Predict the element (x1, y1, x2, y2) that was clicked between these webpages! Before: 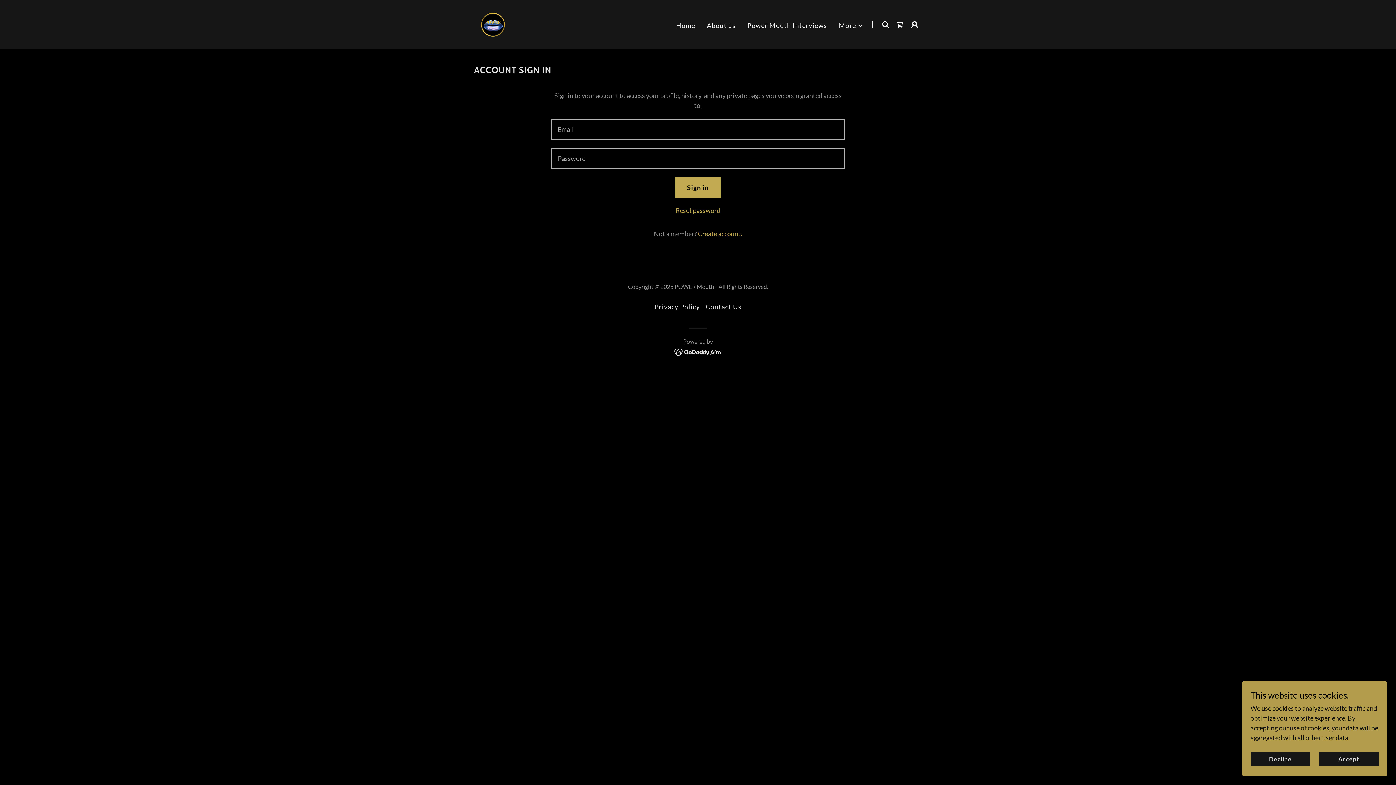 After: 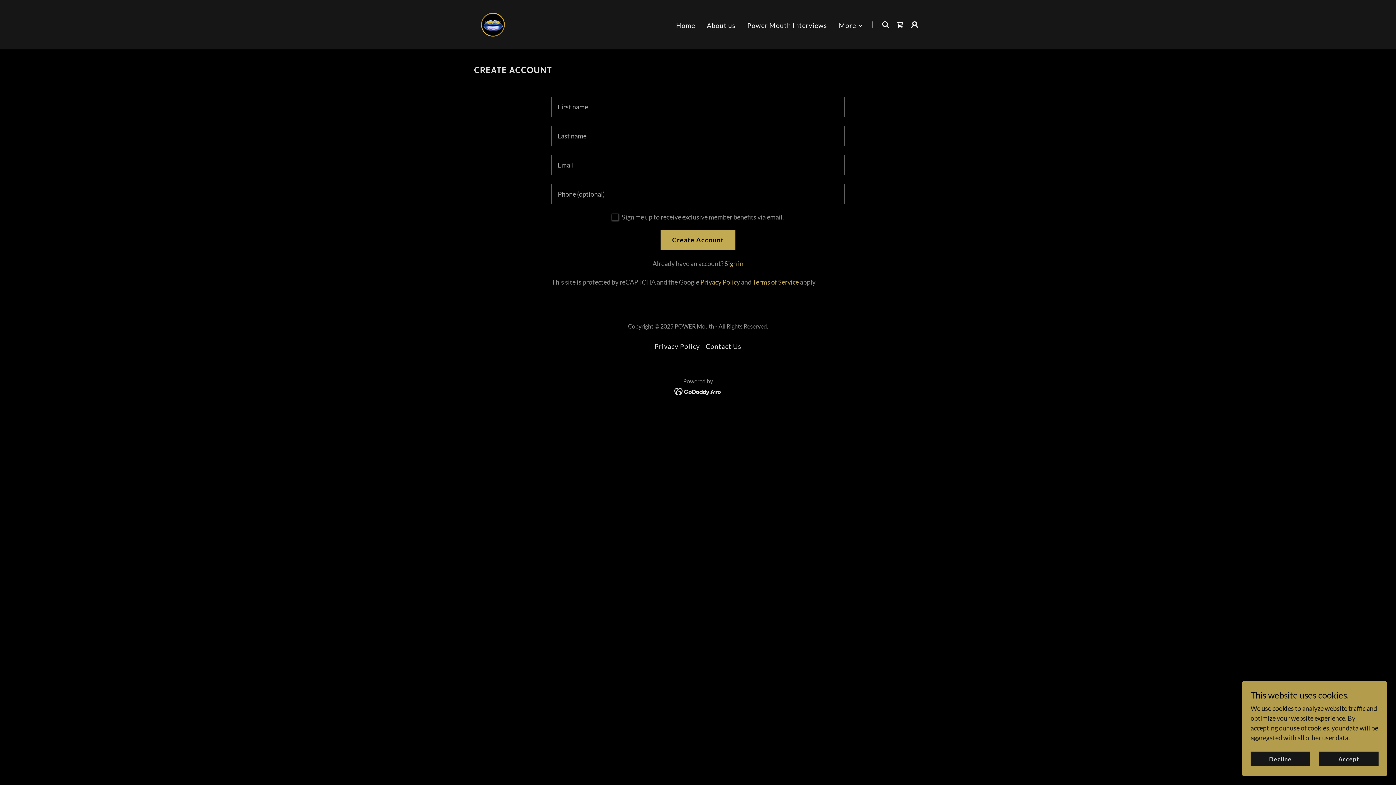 Action: bbox: (697, 229, 742, 237) label: Create account.